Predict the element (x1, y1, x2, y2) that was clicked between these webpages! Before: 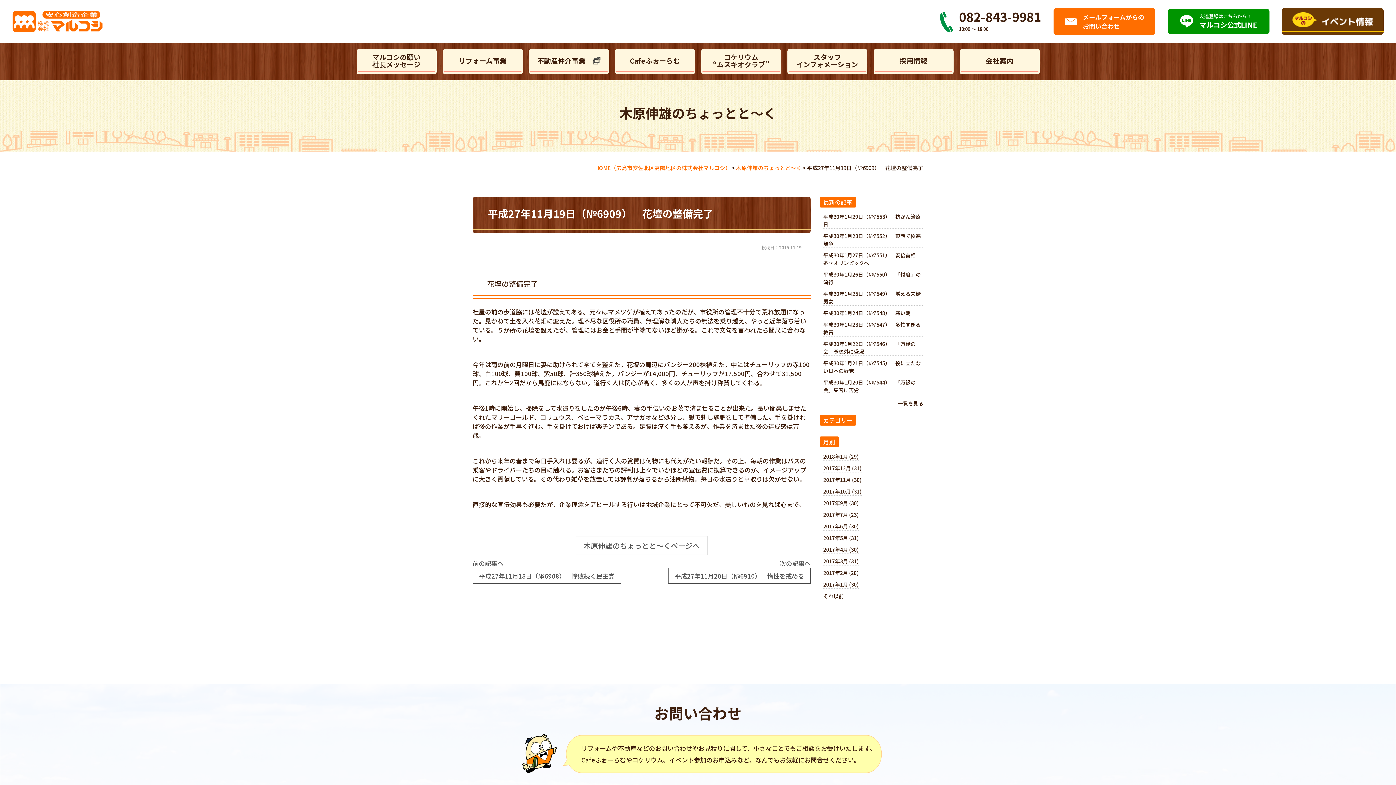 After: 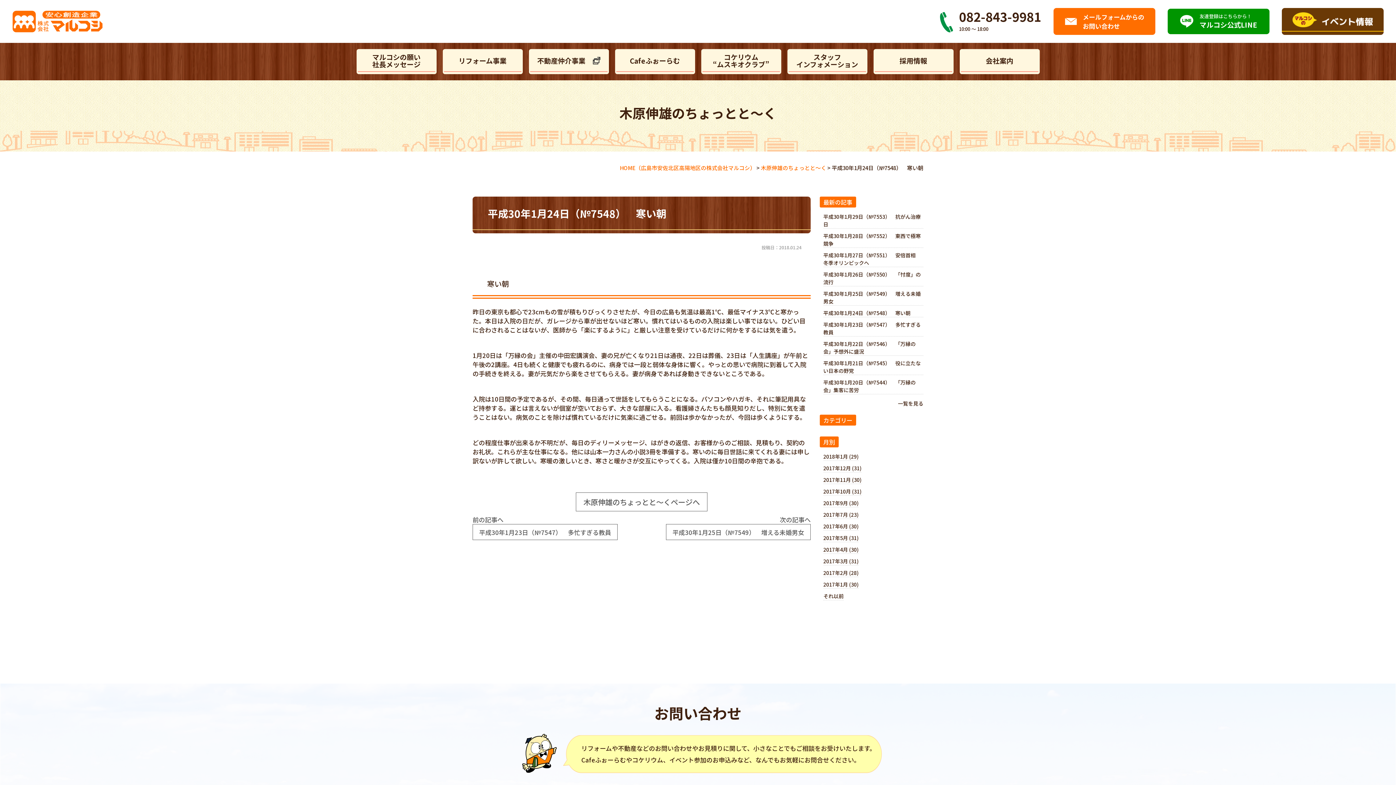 Action: bbox: (823, 309, 923, 317) label: 平成30年1月24日（№7548）　寒い朝